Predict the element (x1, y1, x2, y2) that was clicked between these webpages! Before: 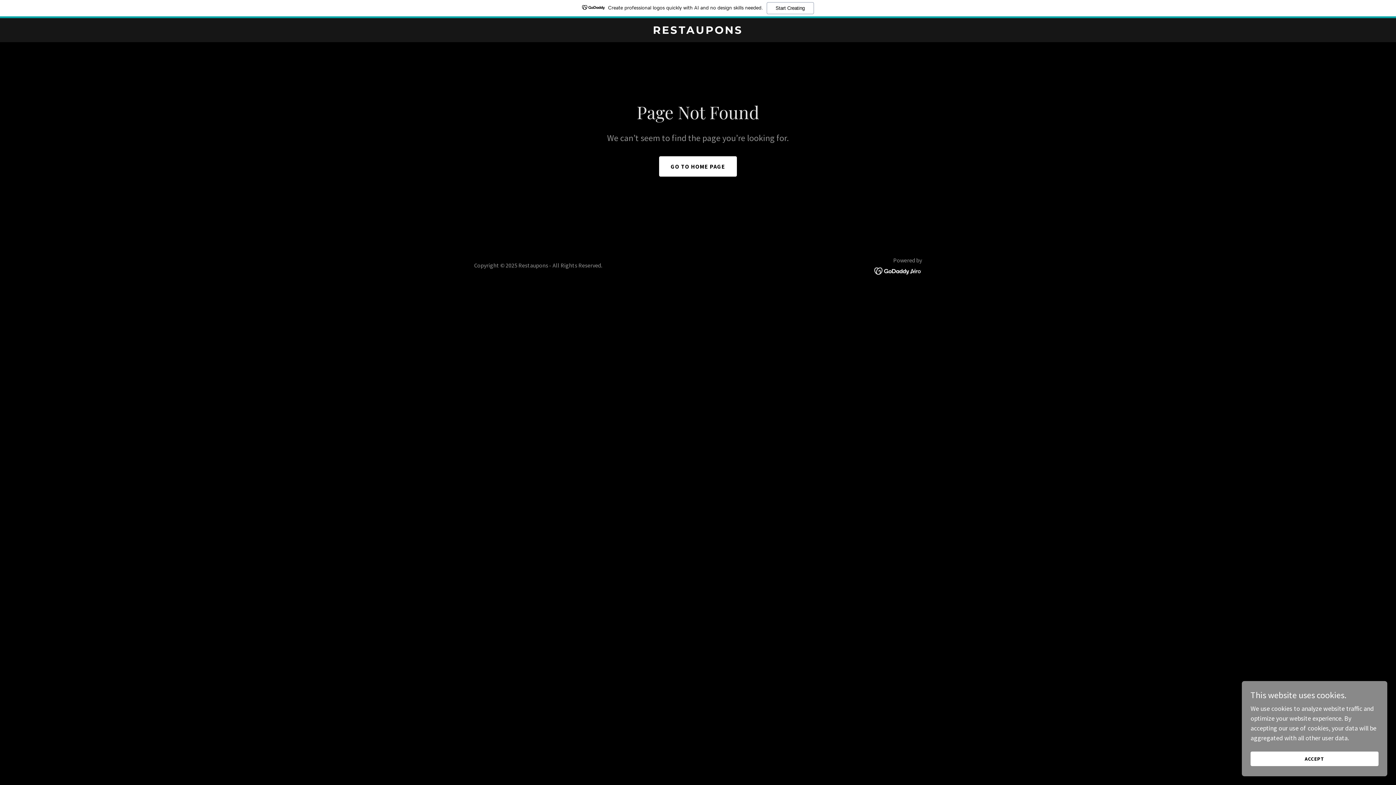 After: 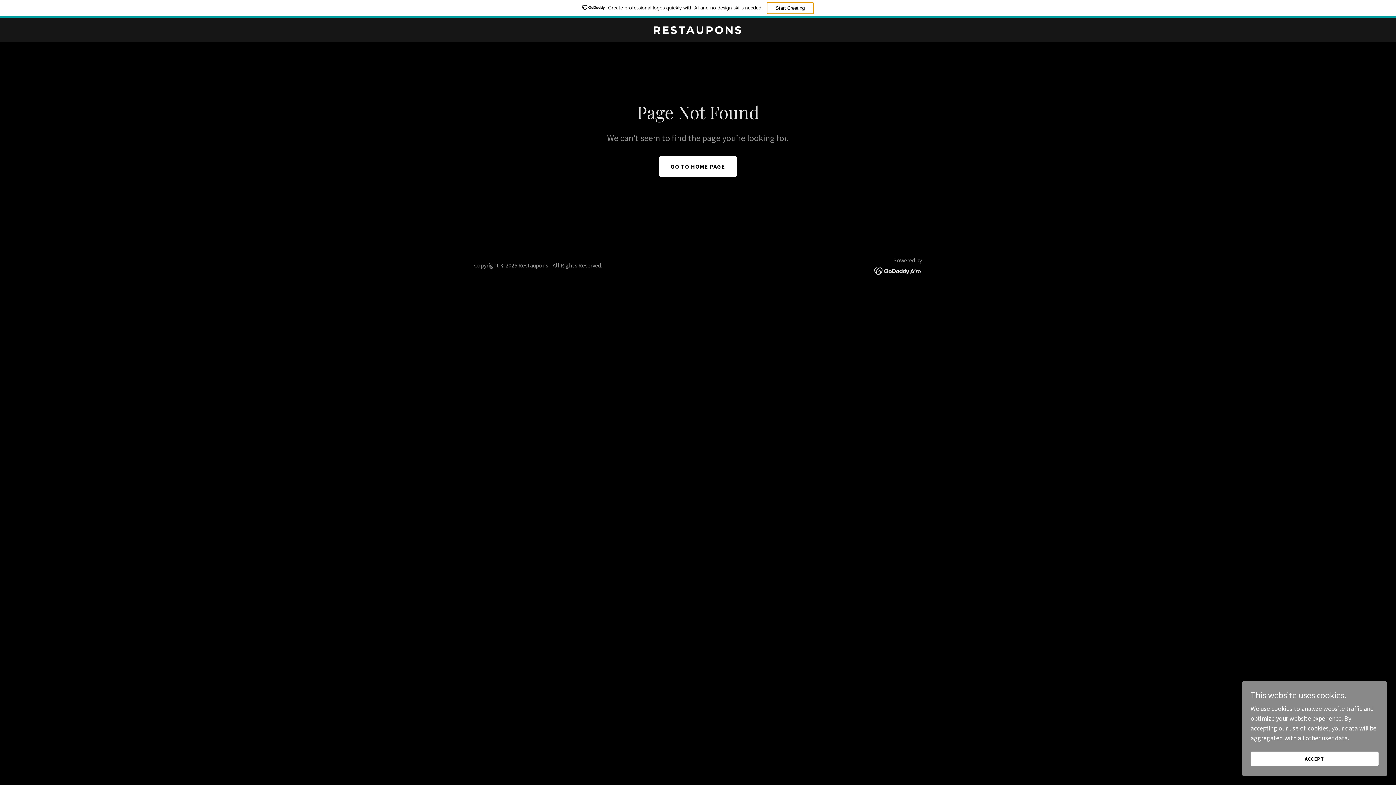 Action: bbox: (766, 2, 814, 14) label: Start Creating